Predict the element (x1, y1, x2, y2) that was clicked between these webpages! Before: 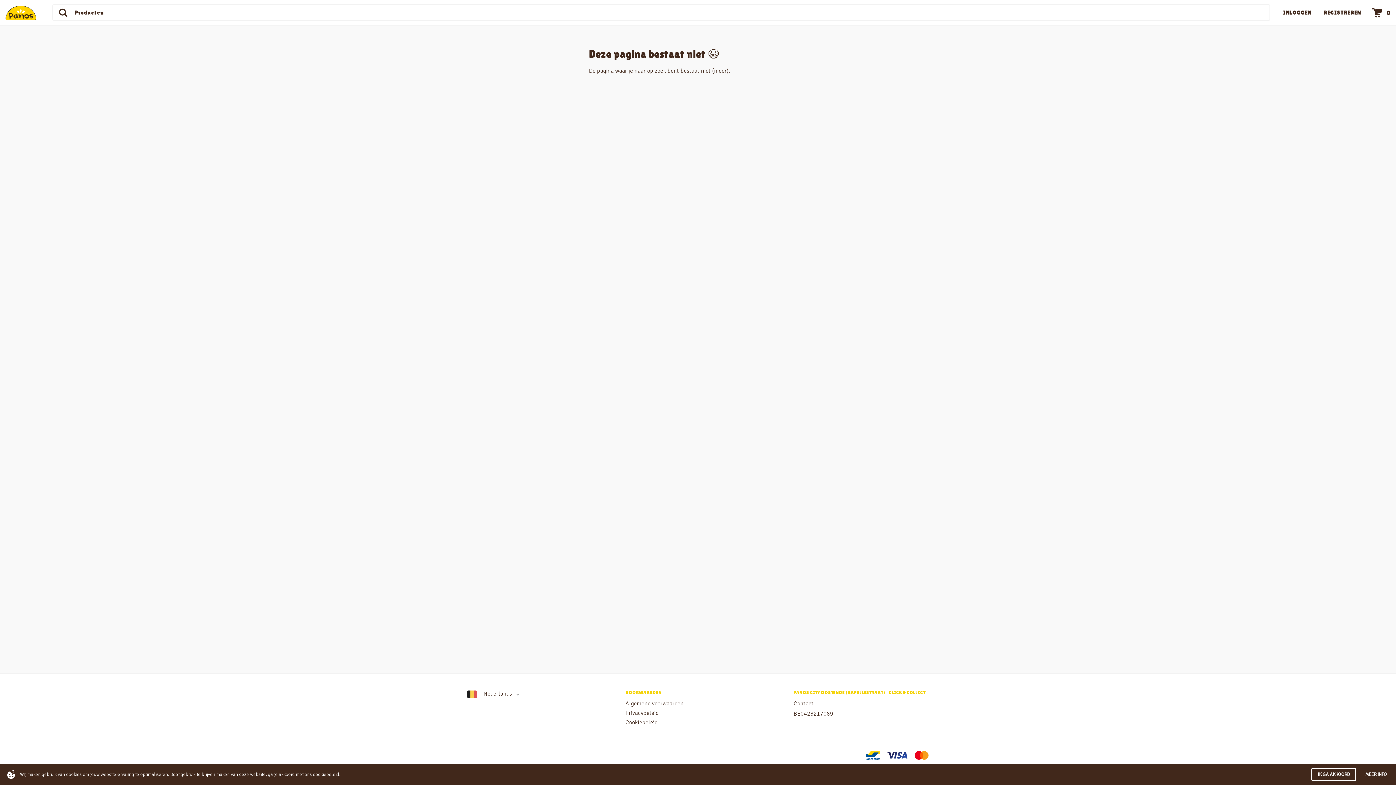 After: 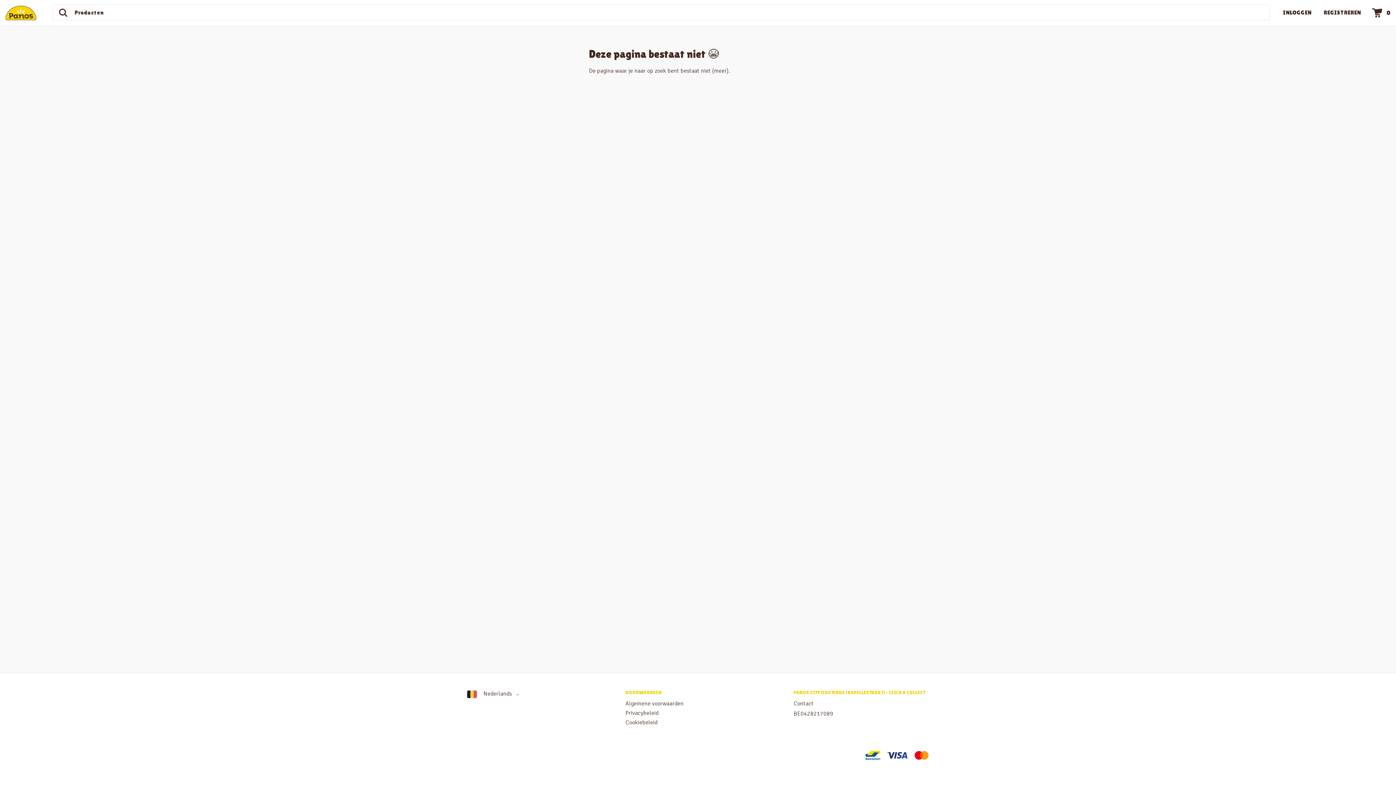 Action: label: IK GA AKKOORD bbox: (1311, 768, 1356, 781)